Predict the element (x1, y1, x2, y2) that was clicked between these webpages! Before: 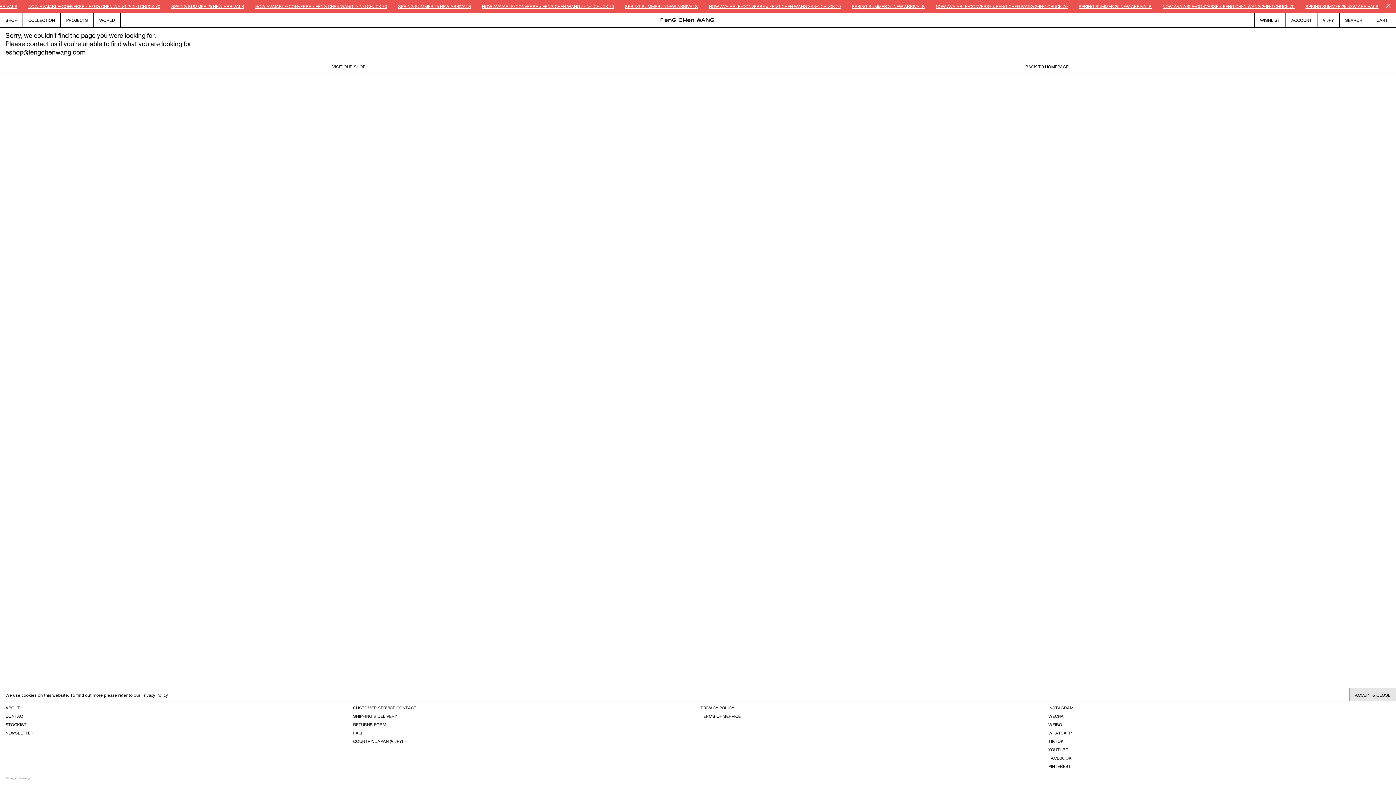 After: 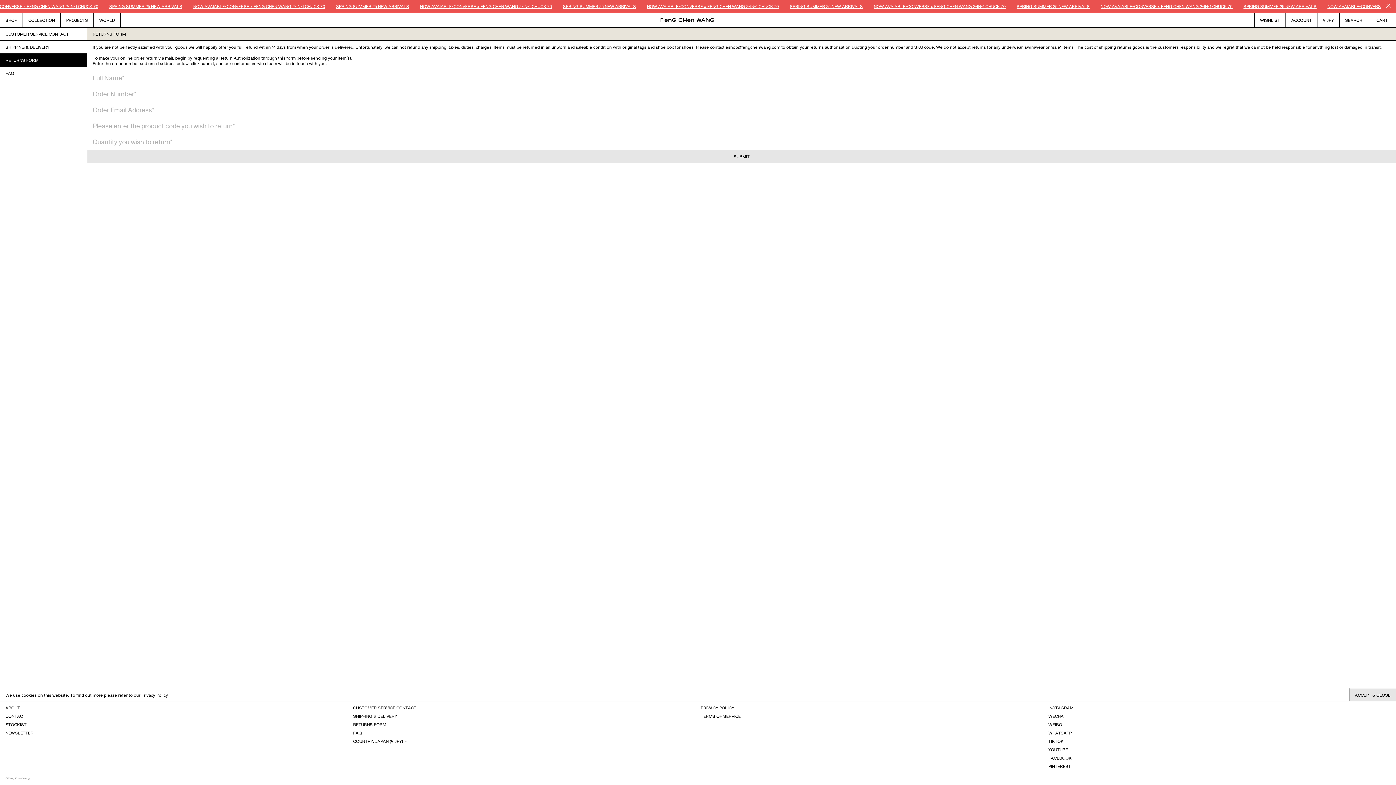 Action: label: RETURNS FORM bbox: (353, 721, 386, 727)